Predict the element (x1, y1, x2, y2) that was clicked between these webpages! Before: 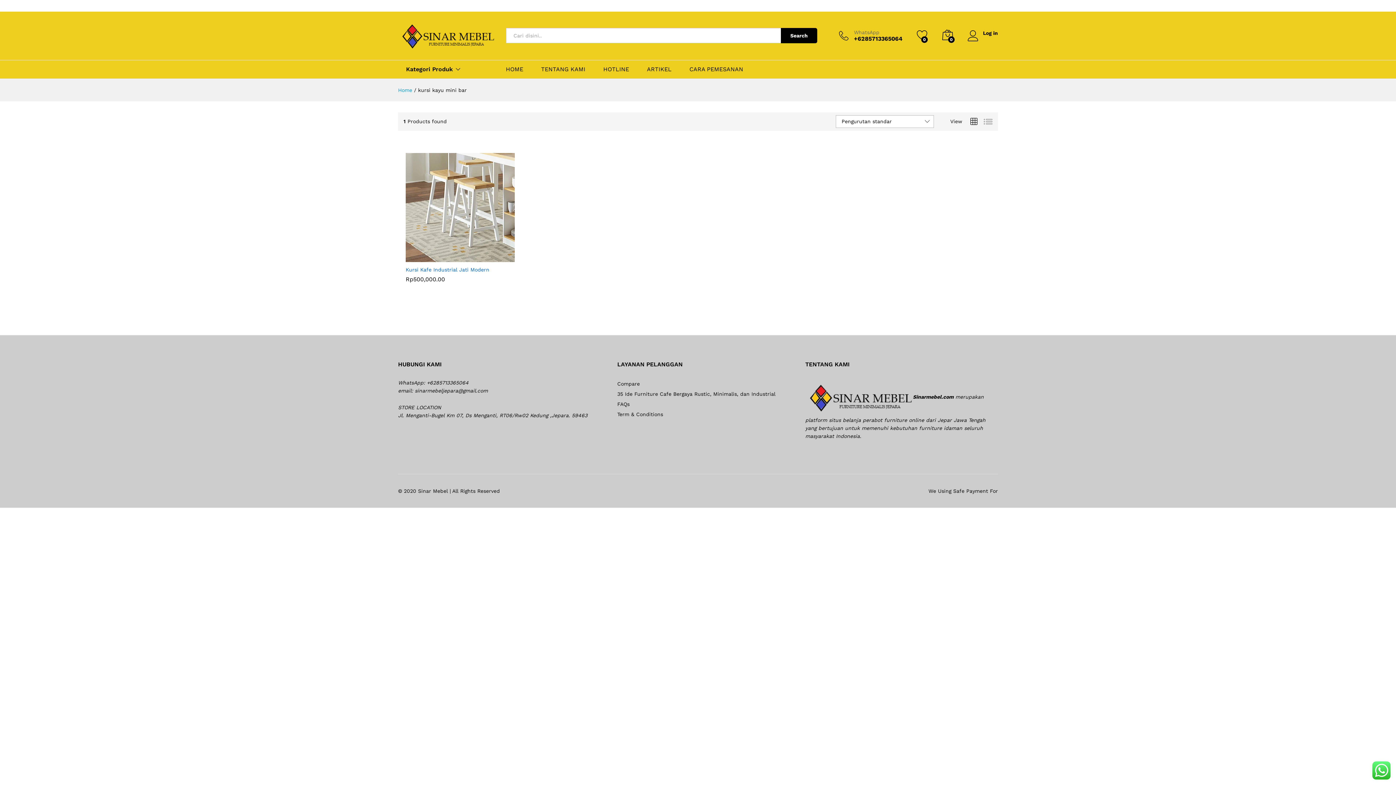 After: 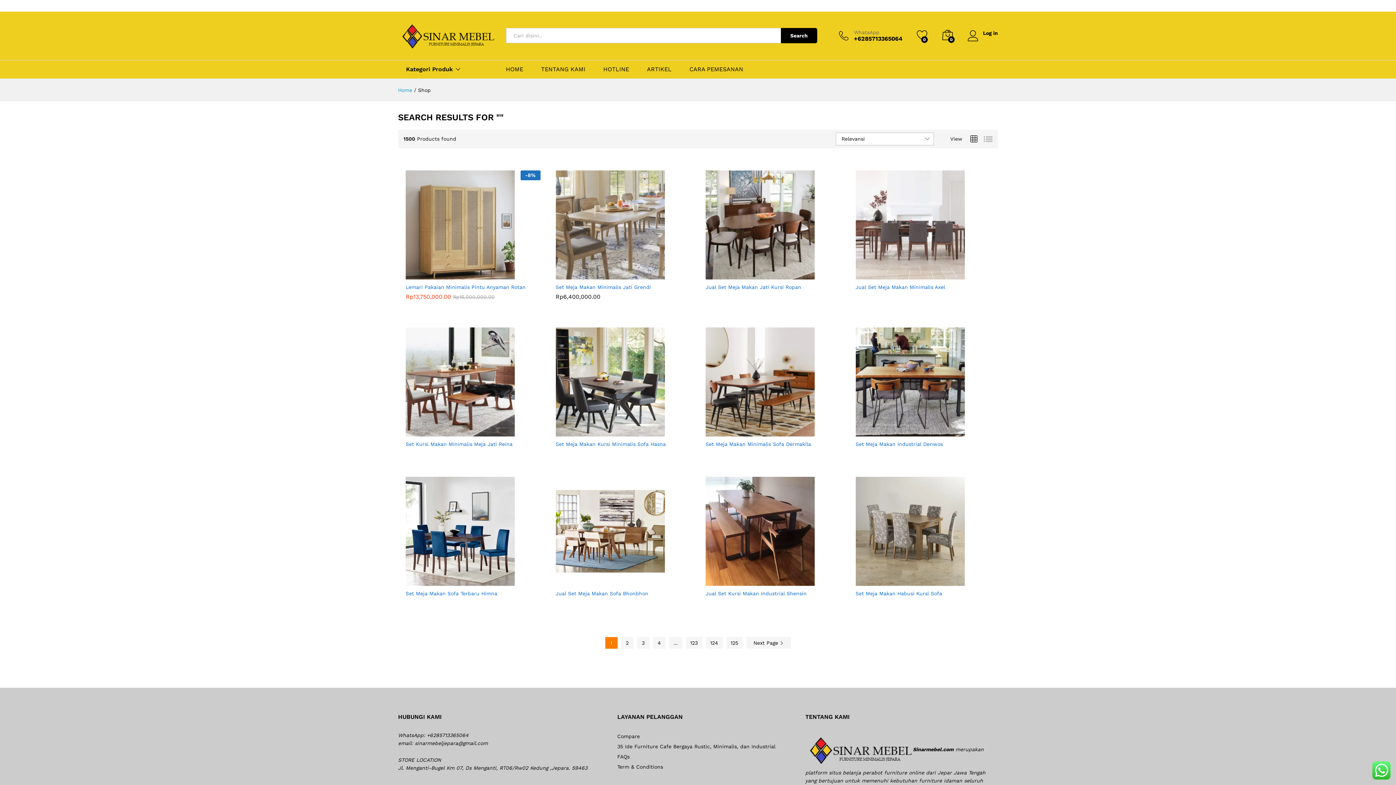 Action: bbox: (781, 28, 817, 43) label: Search